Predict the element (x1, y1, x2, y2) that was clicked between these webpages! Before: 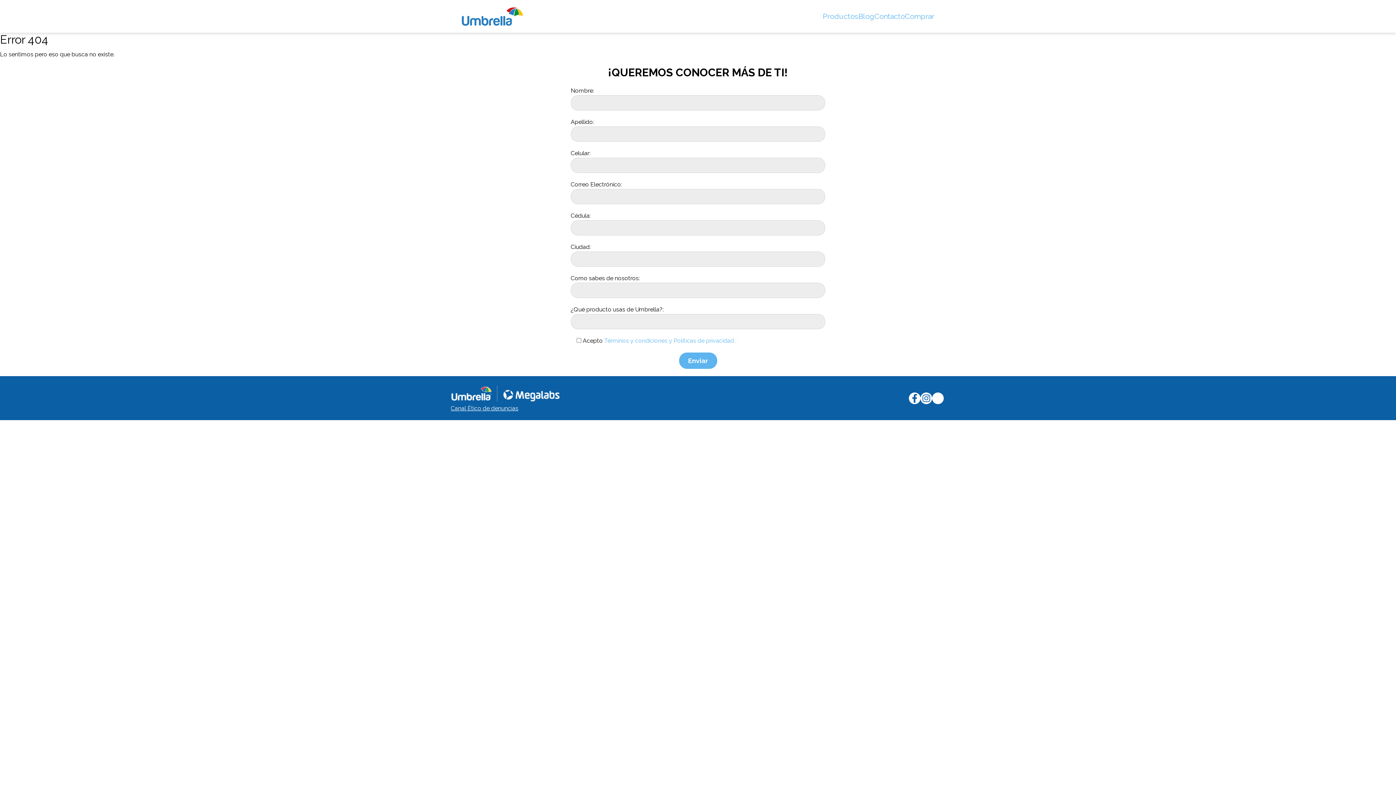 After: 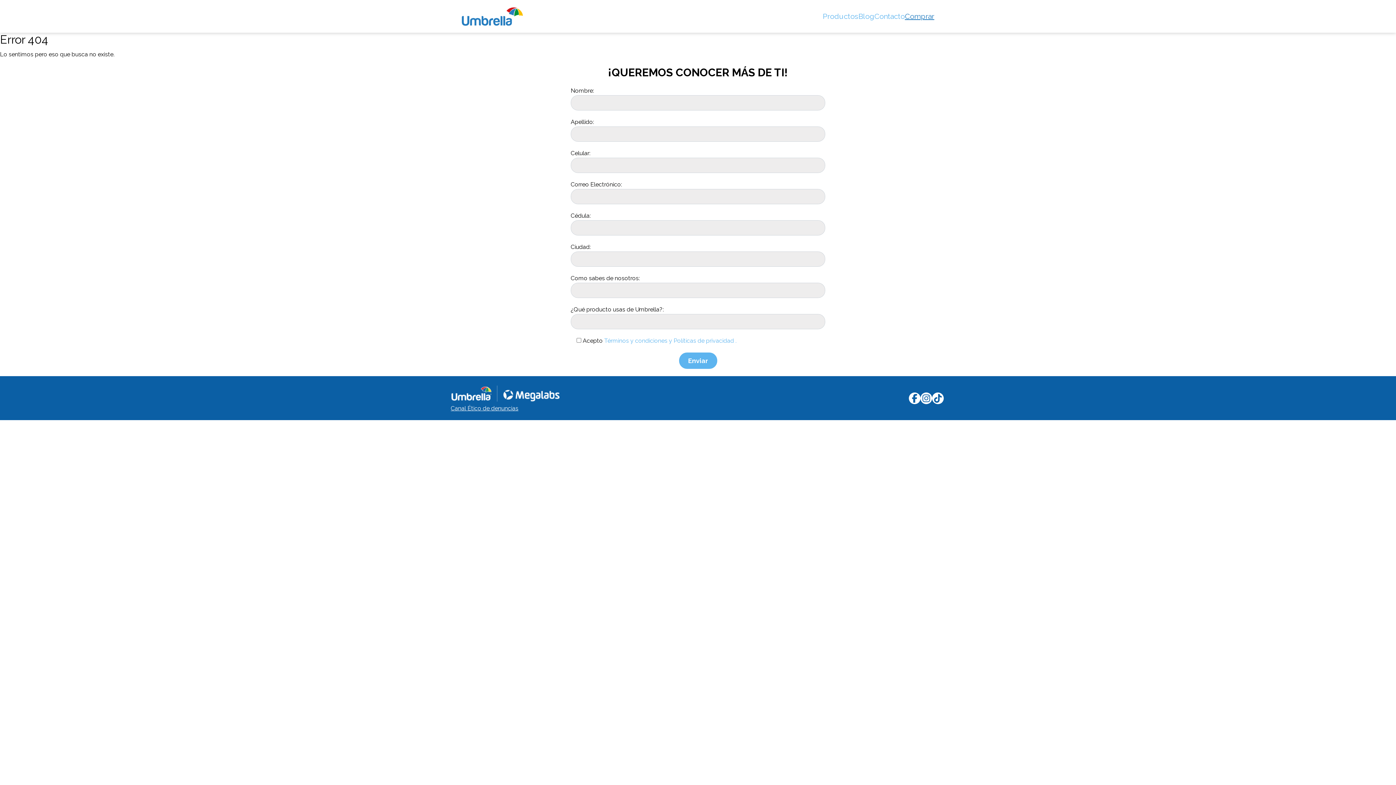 Action: bbox: (905, 0, 934, 32) label: Comprar